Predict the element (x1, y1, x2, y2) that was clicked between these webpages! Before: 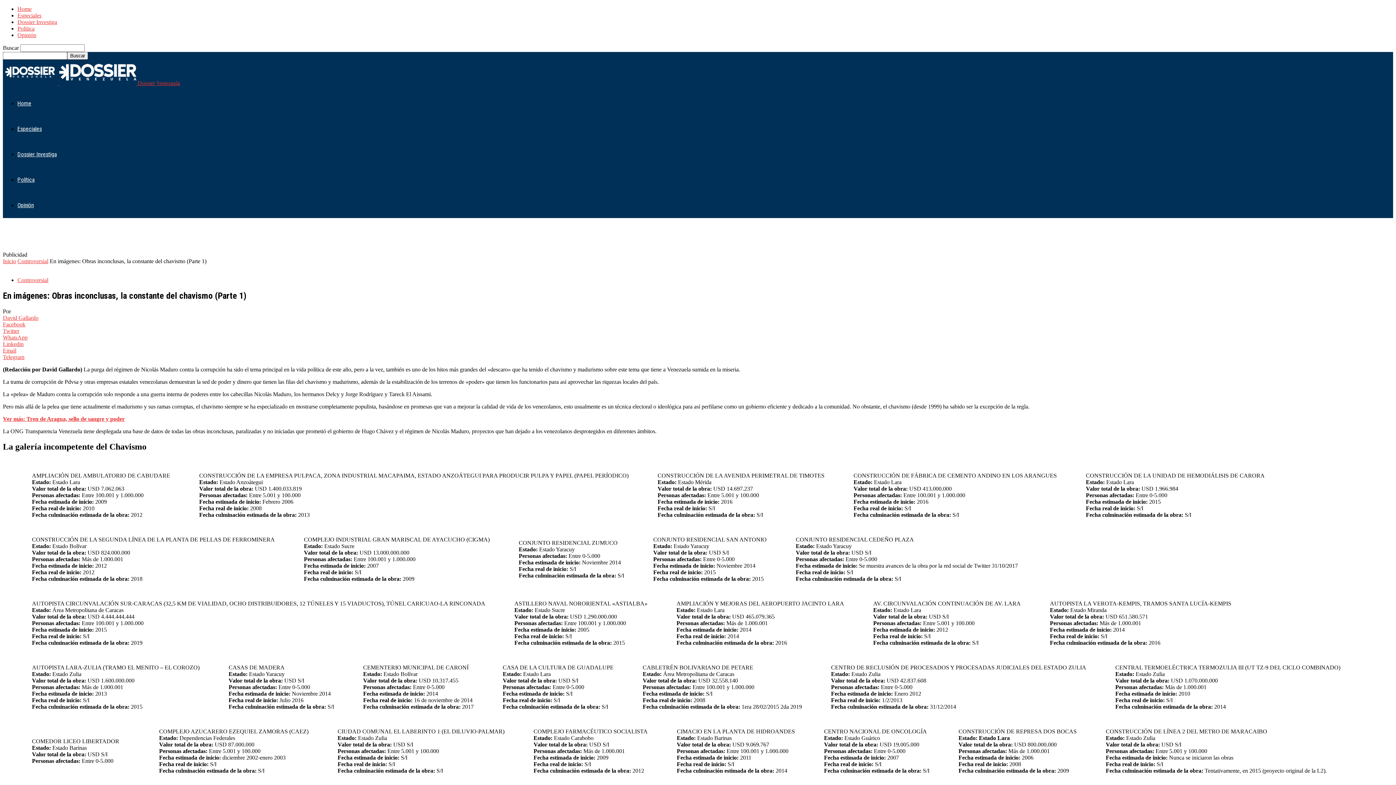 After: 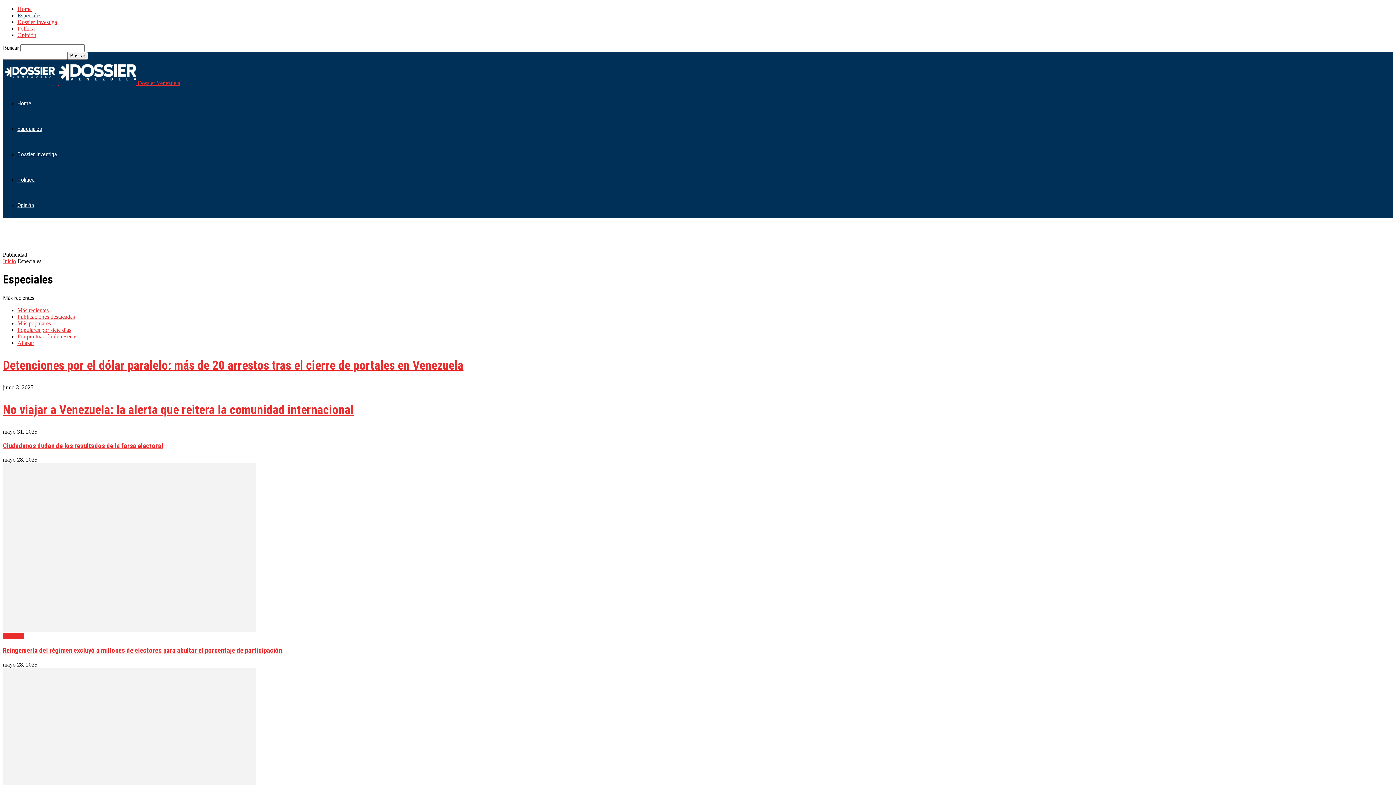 Action: label: Especiales bbox: (17, 125, 41, 132)